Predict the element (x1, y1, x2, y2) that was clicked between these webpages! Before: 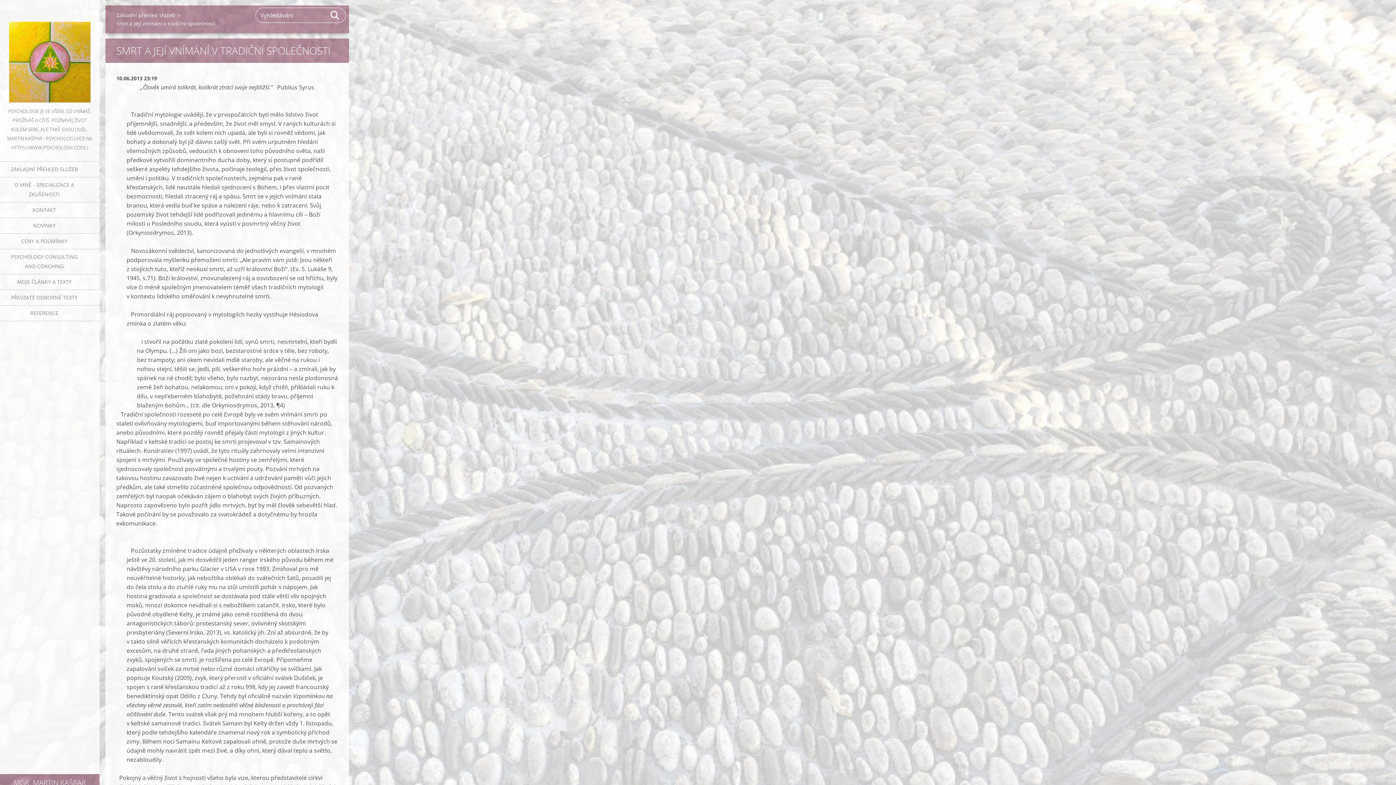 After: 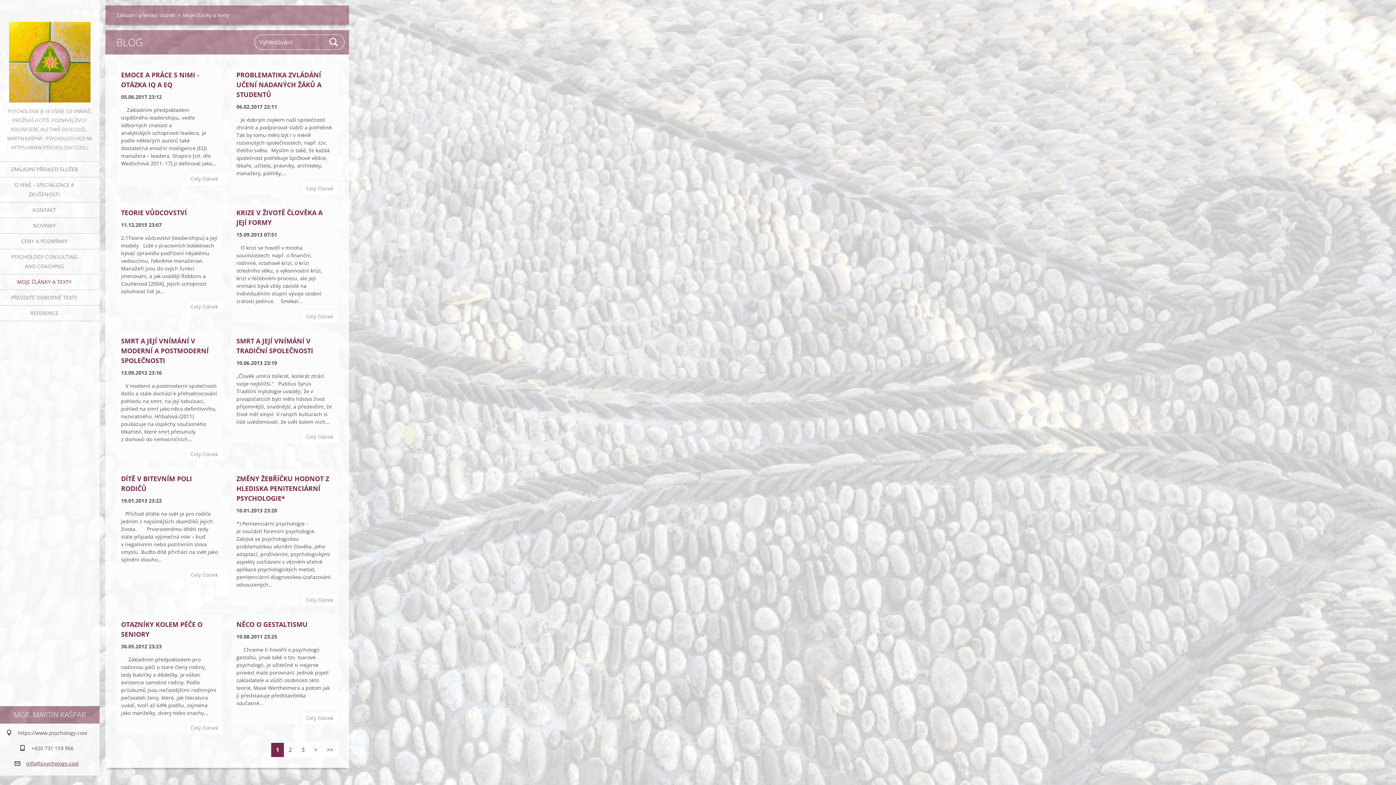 Action: label: MOJE ČLÁNKY A TEXTY bbox: (0, 274, 99, 290)